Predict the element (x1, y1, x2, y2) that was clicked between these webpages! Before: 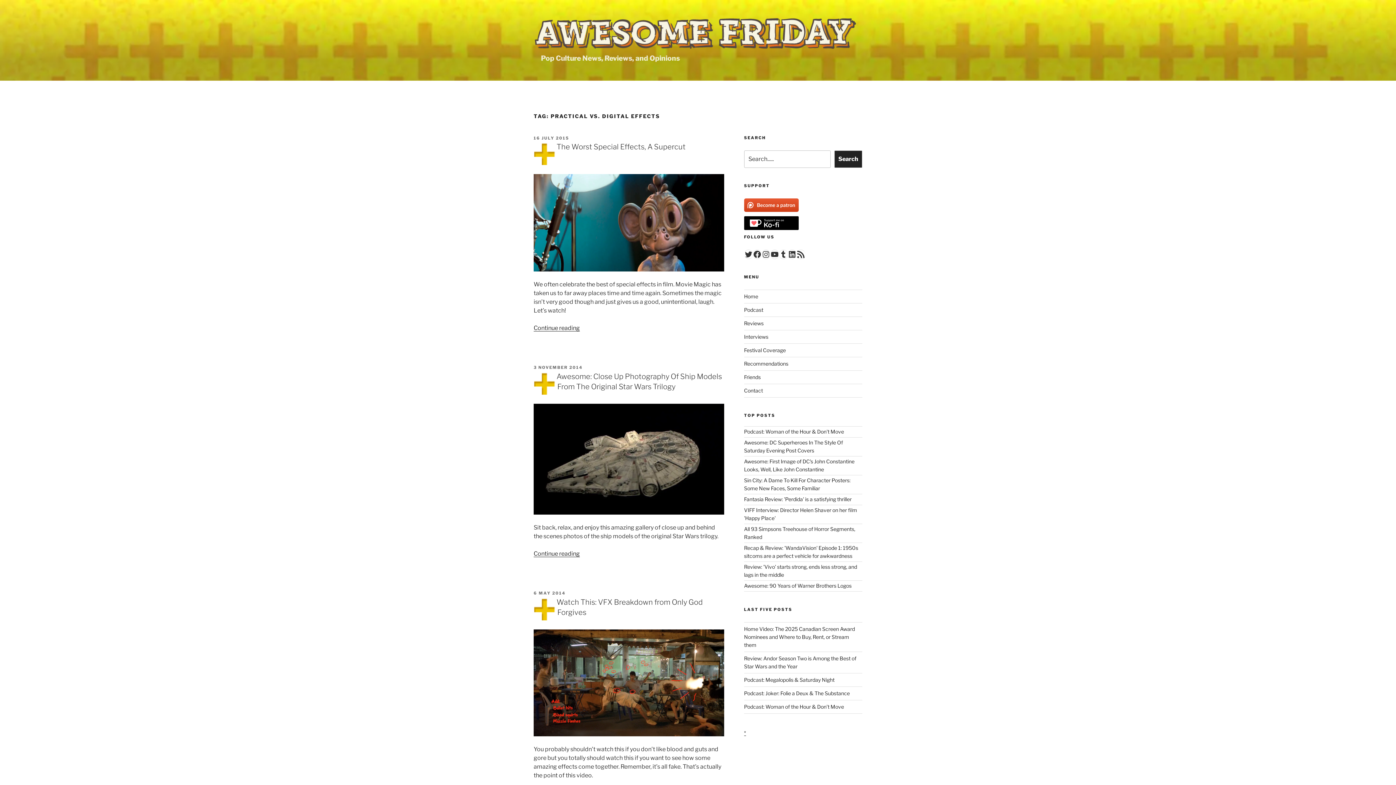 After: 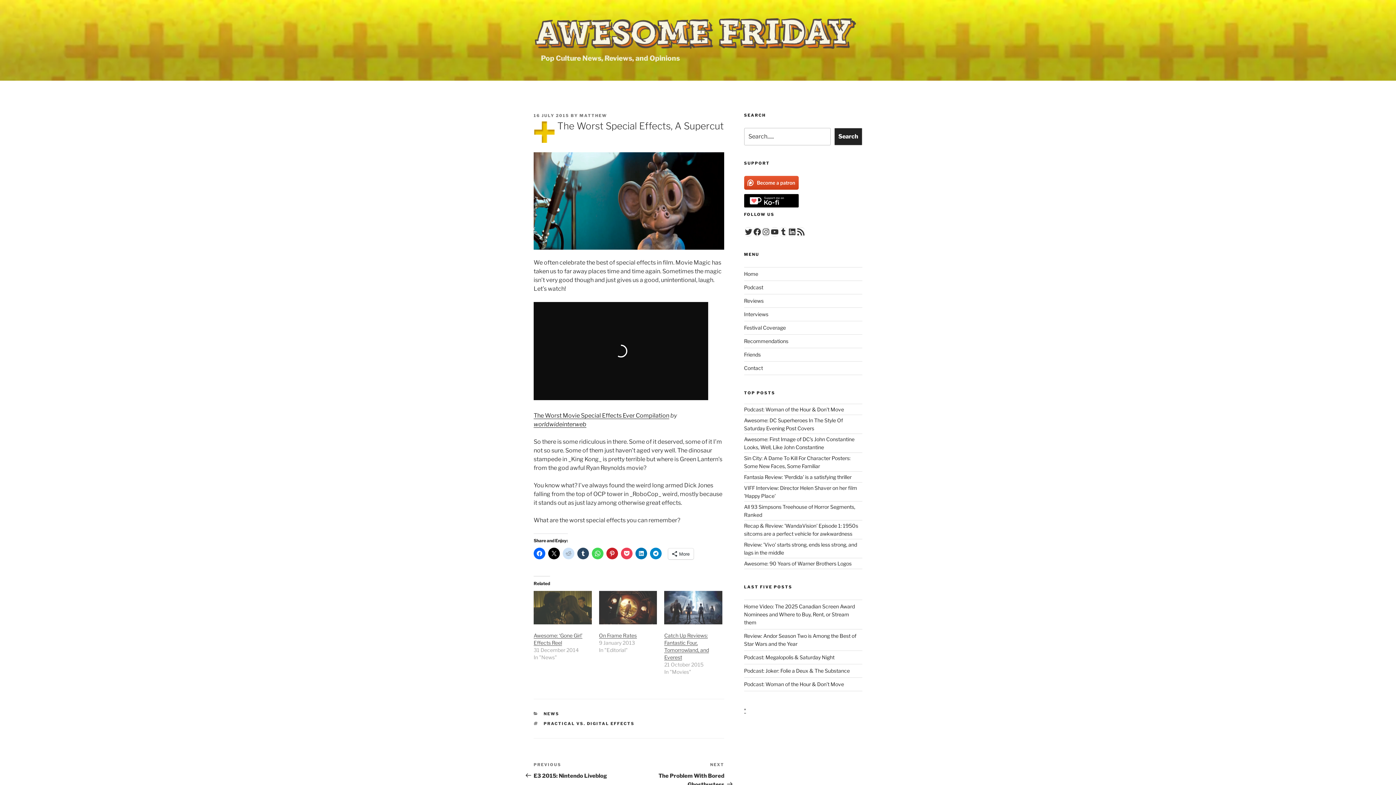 Action: label: 16 JULY 2015 bbox: (533, 135, 569, 140)